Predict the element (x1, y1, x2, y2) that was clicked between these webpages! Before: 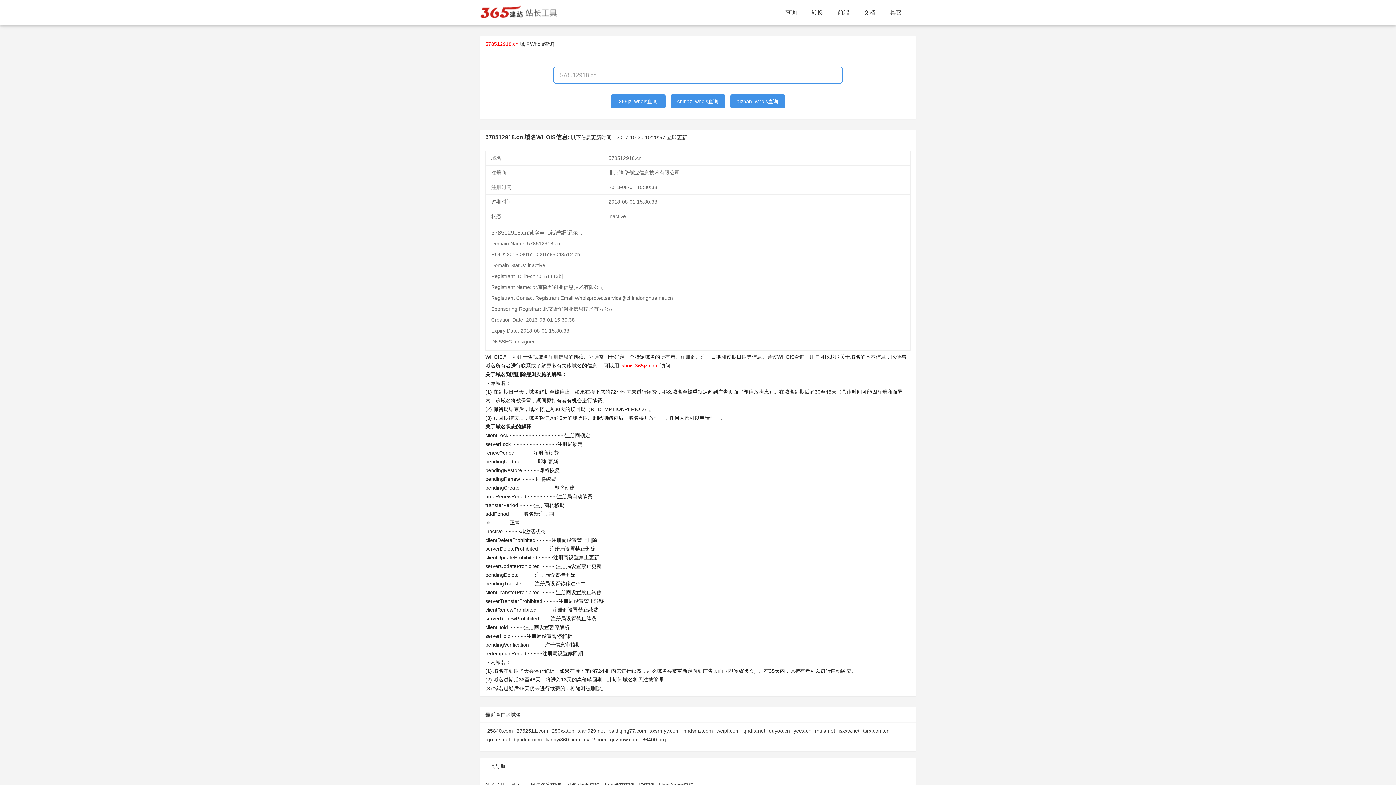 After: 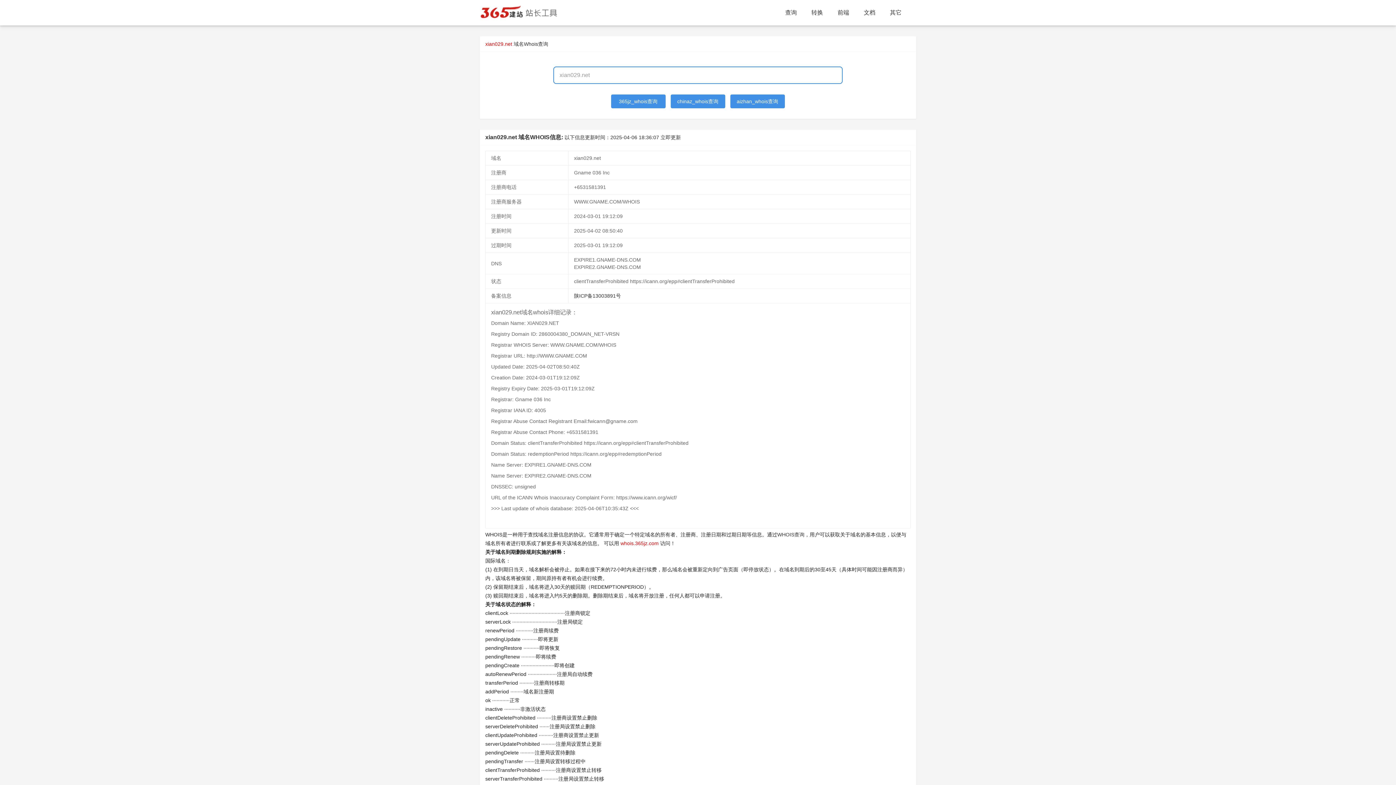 Action: label: xian029.net bbox: (578, 728, 605, 734)